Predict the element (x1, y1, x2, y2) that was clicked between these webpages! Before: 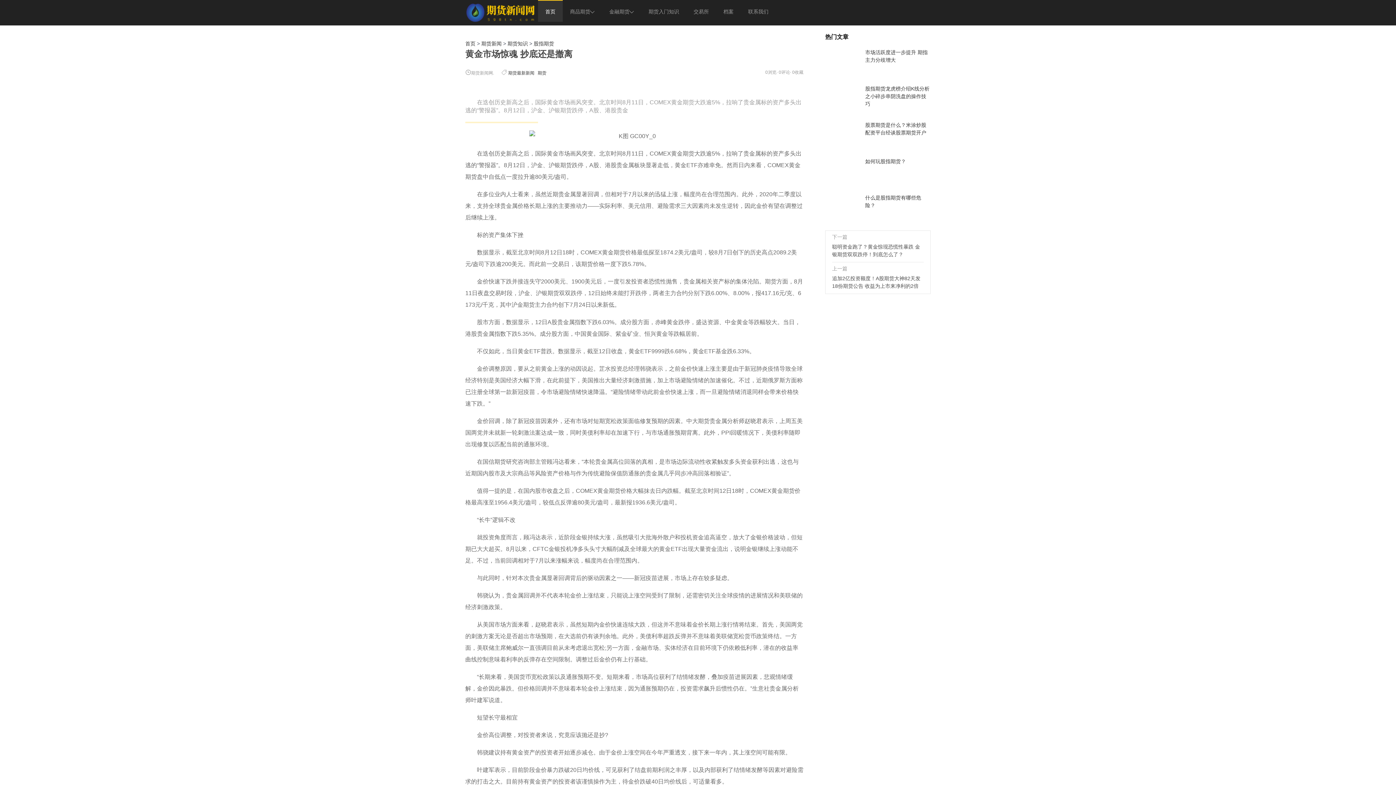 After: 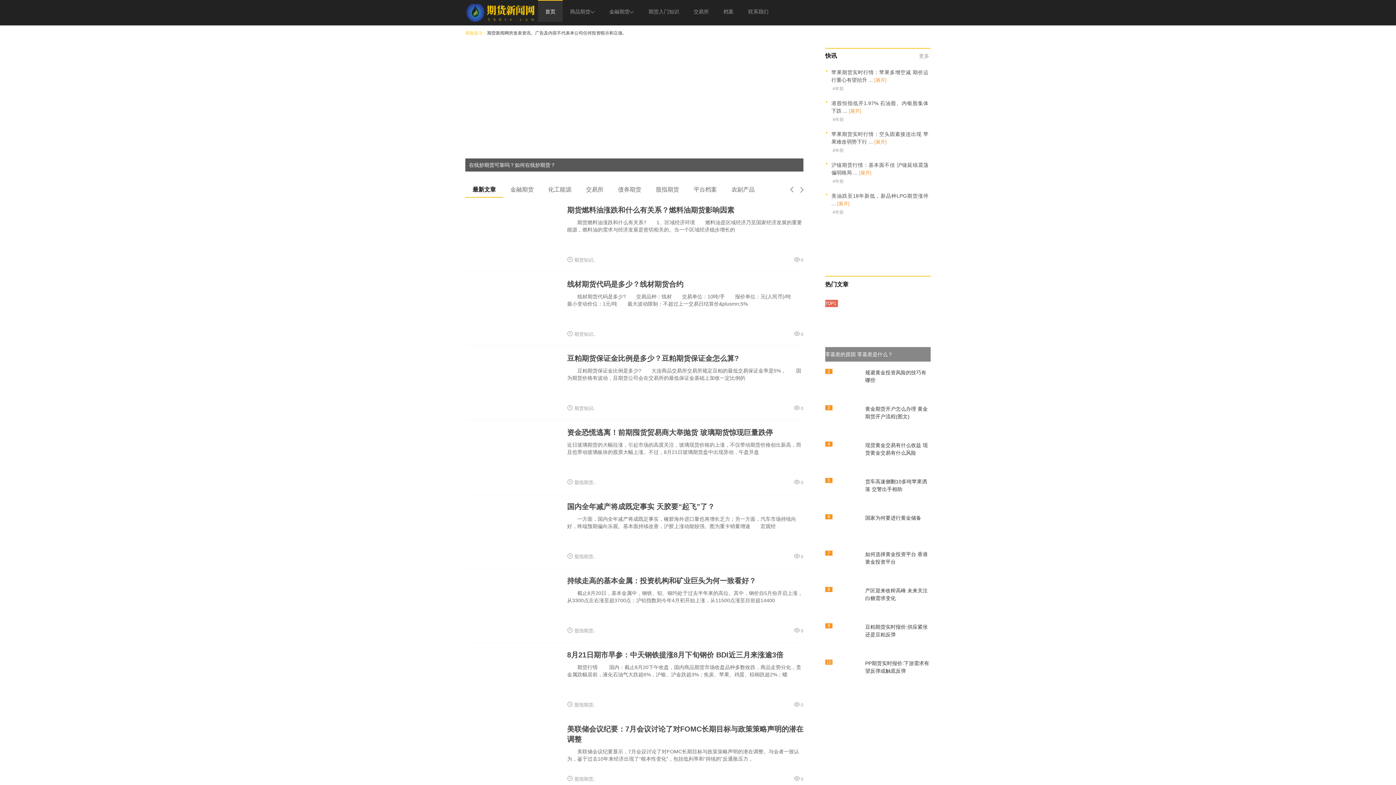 Action: label: 首页 bbox: (538, 0, 562, 21)